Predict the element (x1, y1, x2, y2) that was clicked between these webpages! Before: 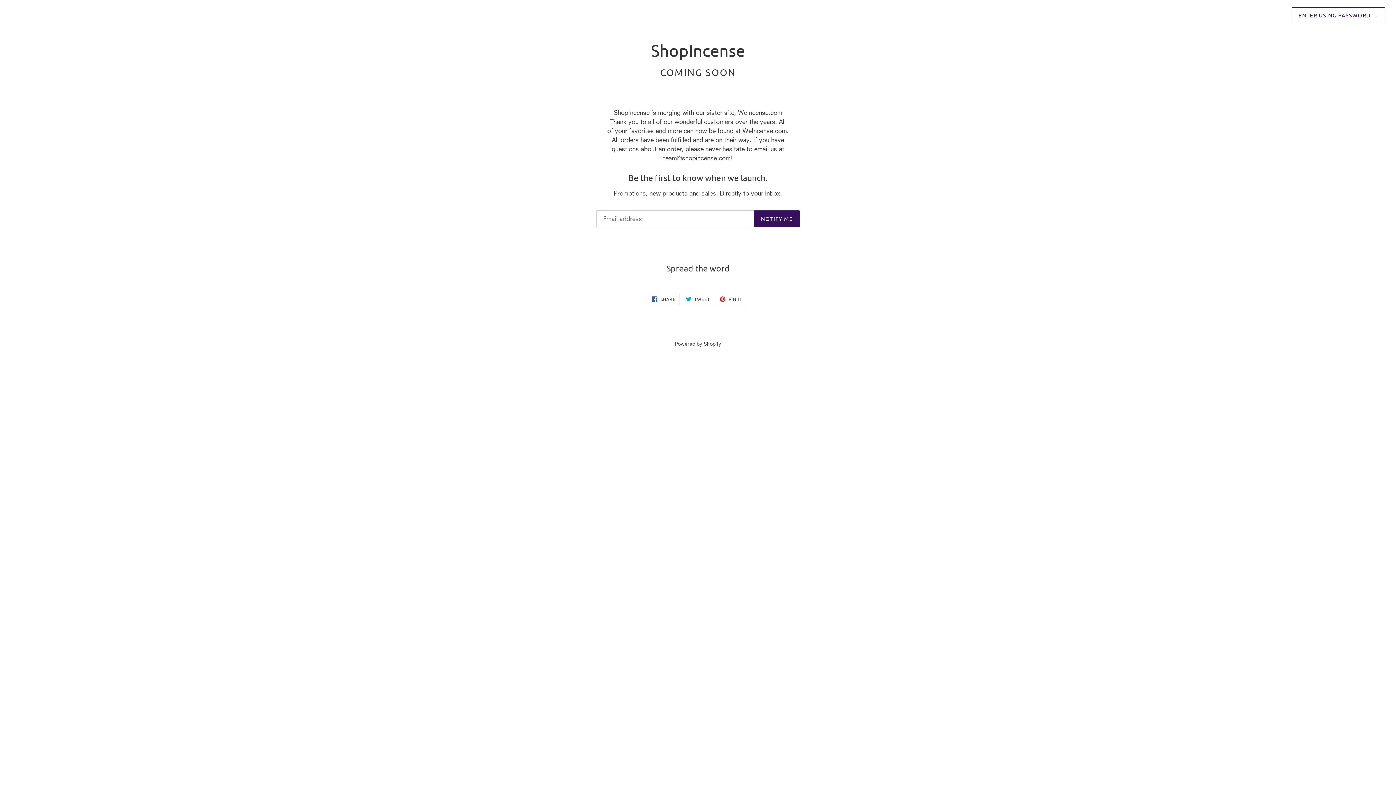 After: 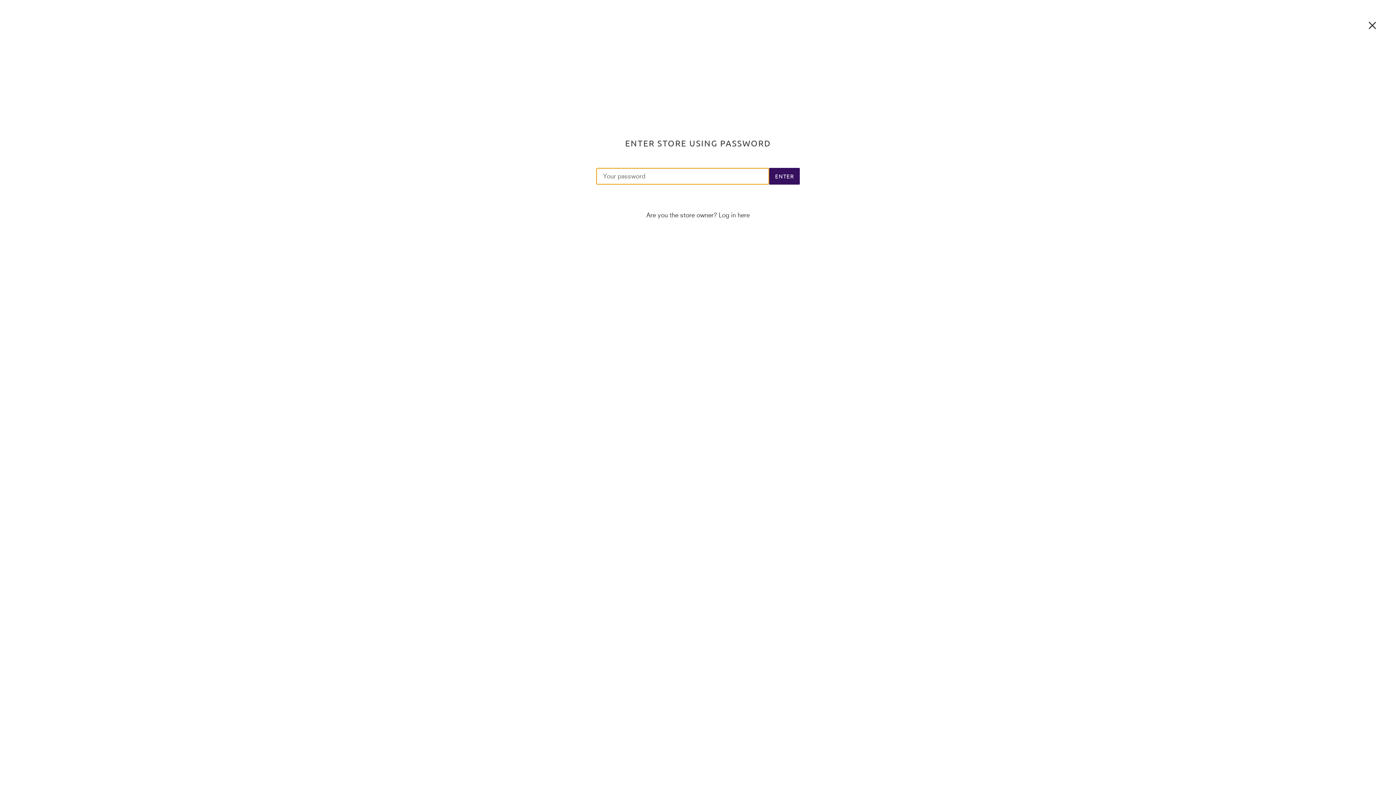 Action: bbox: (1291, 7, 1385, 23) label: ENTER USING PASSWORD →